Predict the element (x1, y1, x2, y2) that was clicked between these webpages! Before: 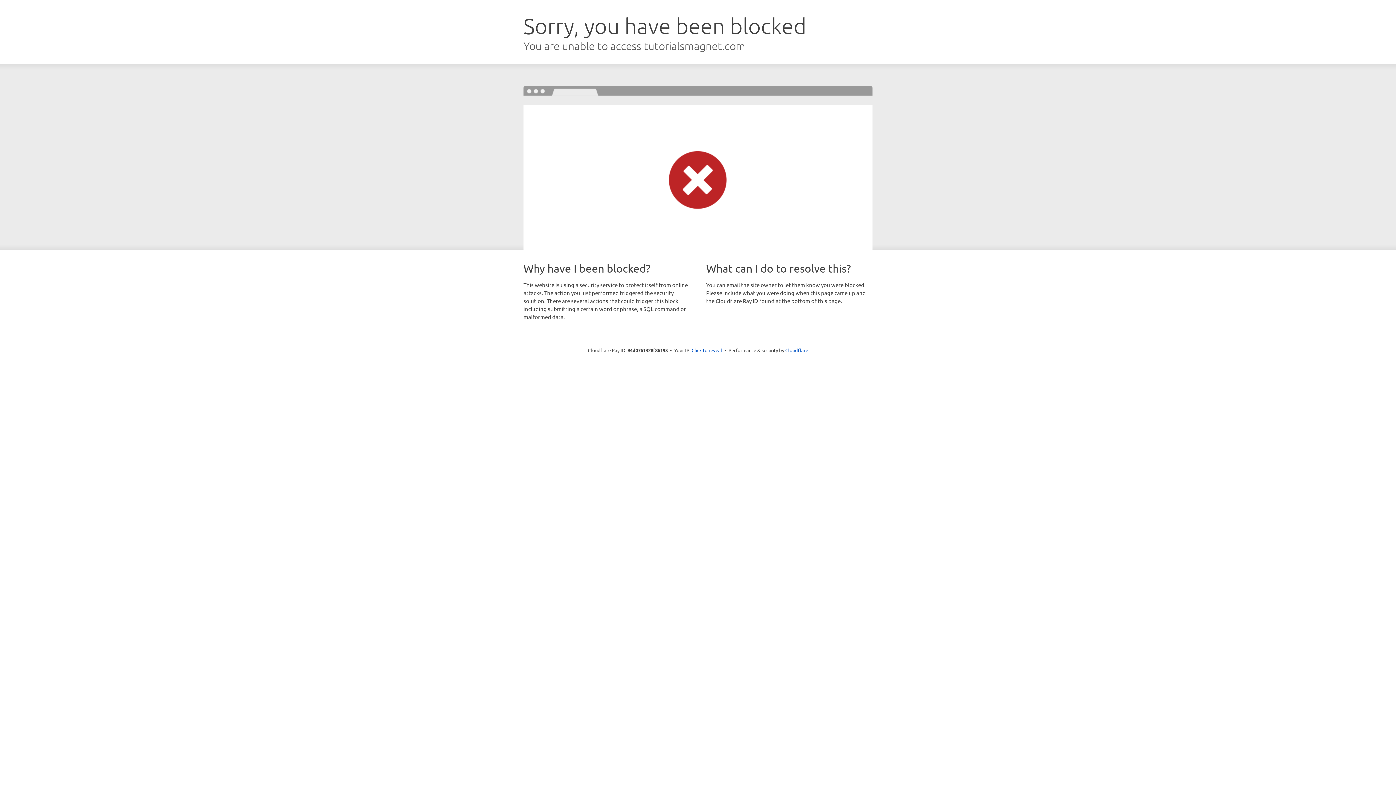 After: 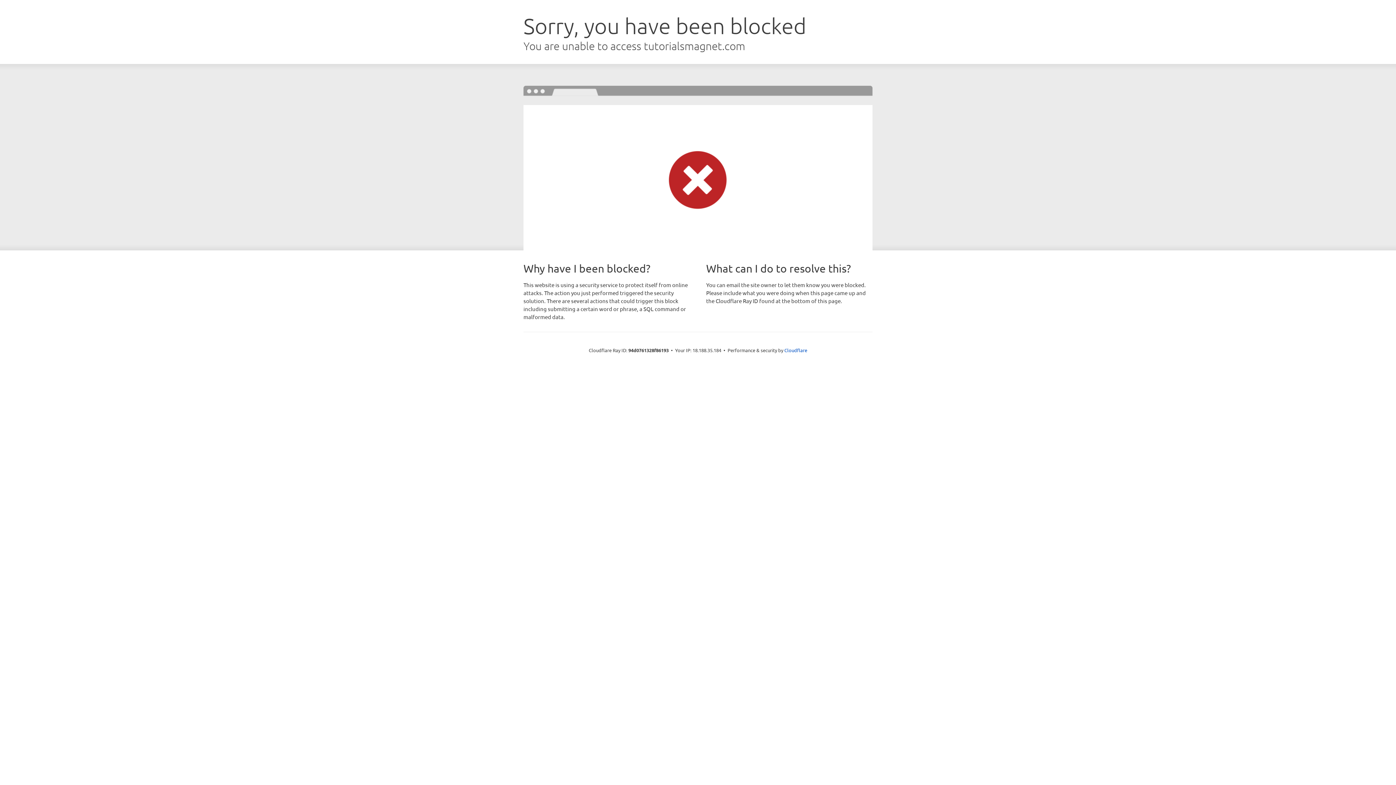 Action: label: Click to reveal bbox: (691, 346, 722, 353)